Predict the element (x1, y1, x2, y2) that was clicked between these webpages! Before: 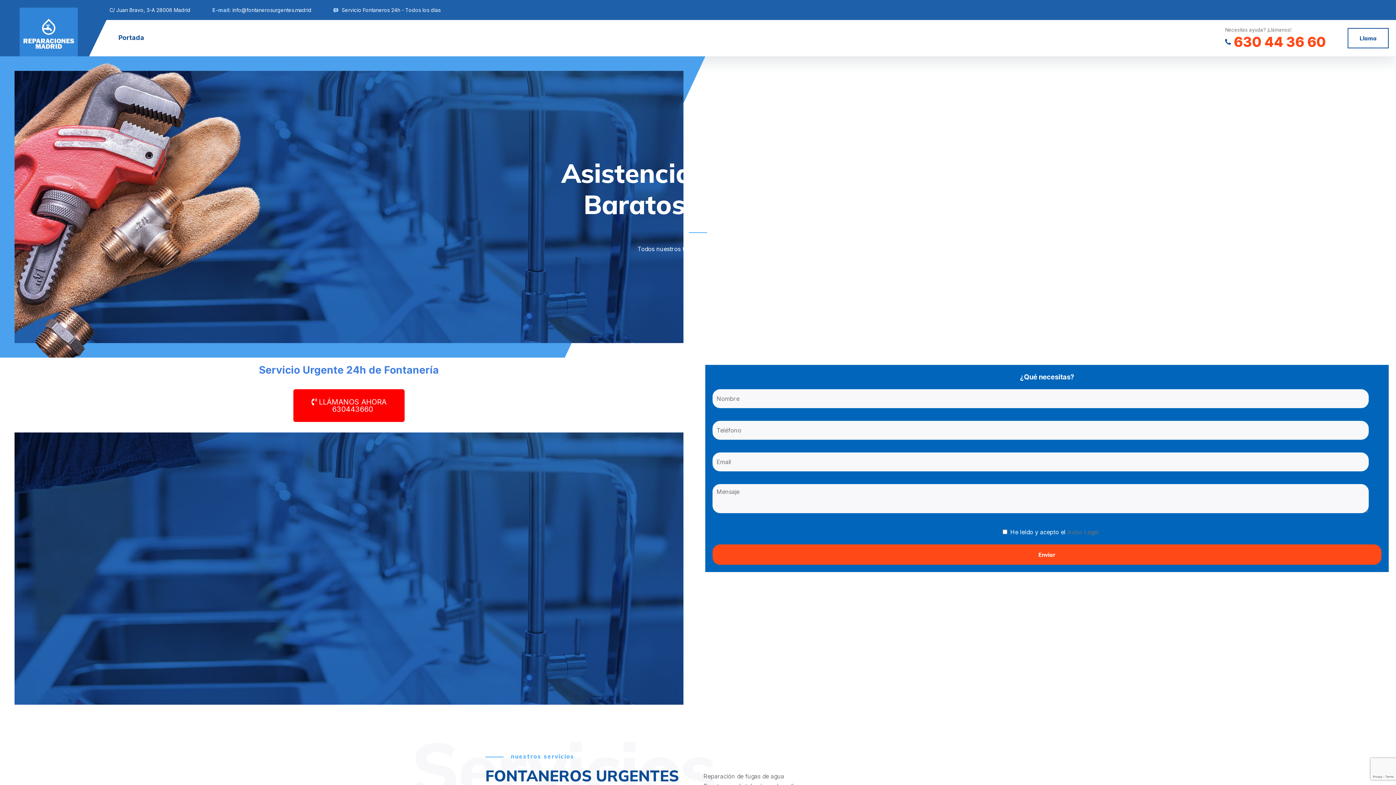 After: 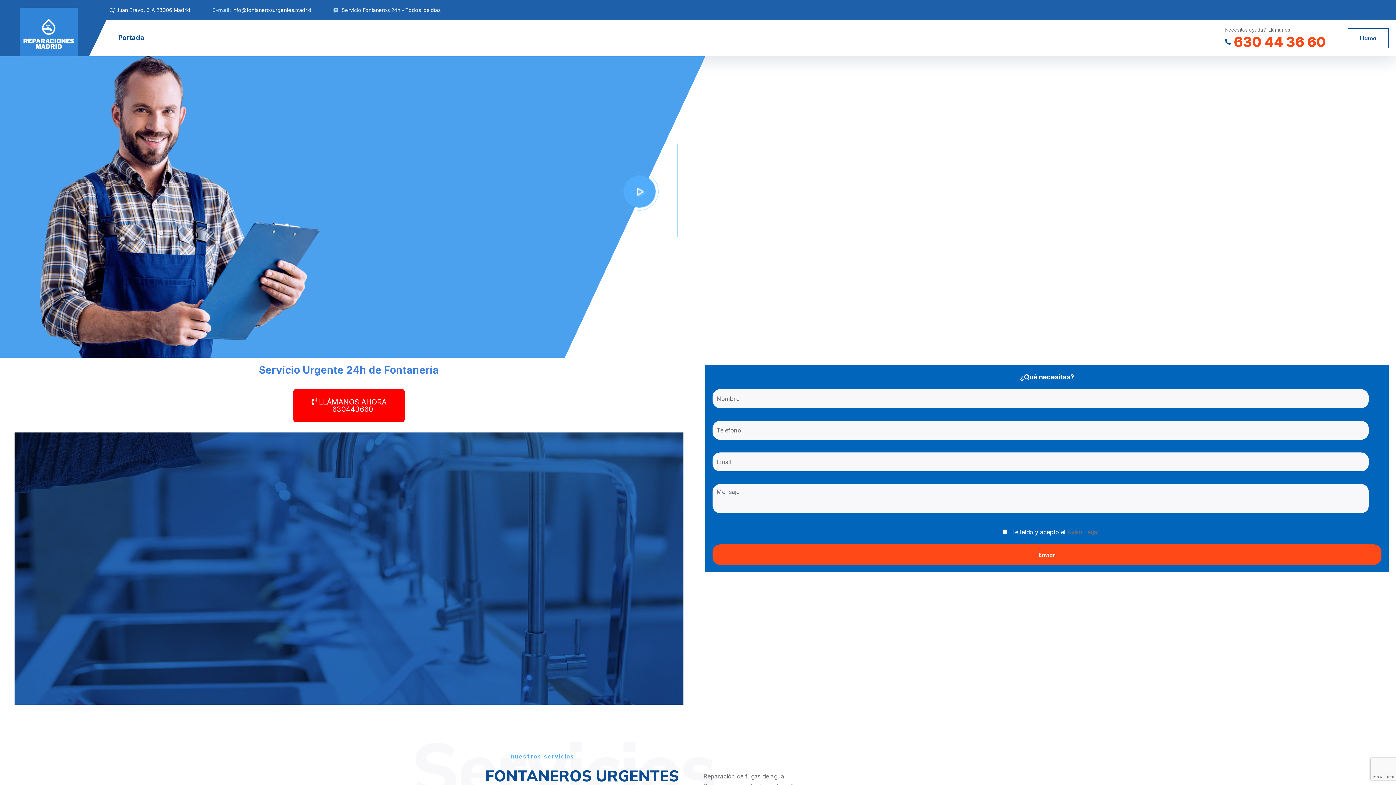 Action: bbox: (19, 7, 77, 65)